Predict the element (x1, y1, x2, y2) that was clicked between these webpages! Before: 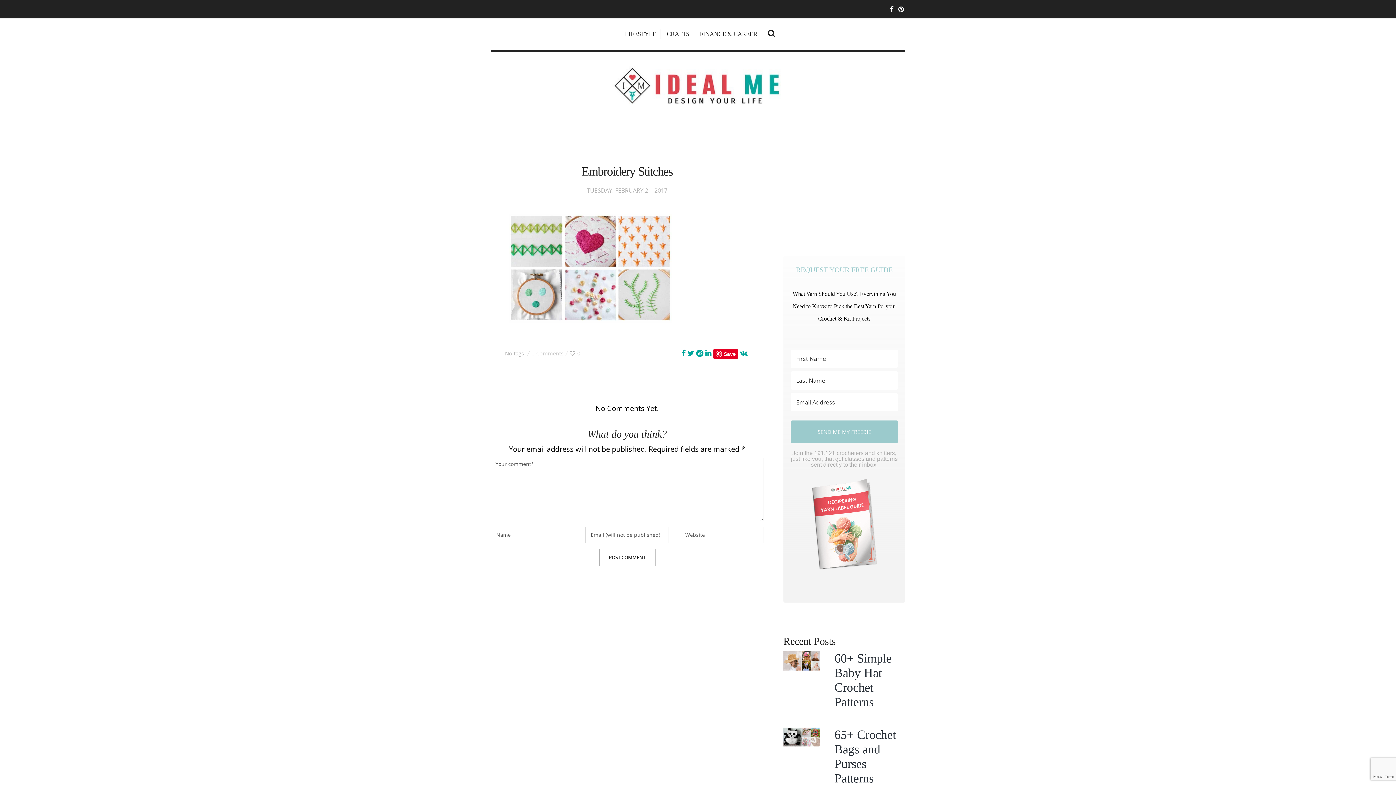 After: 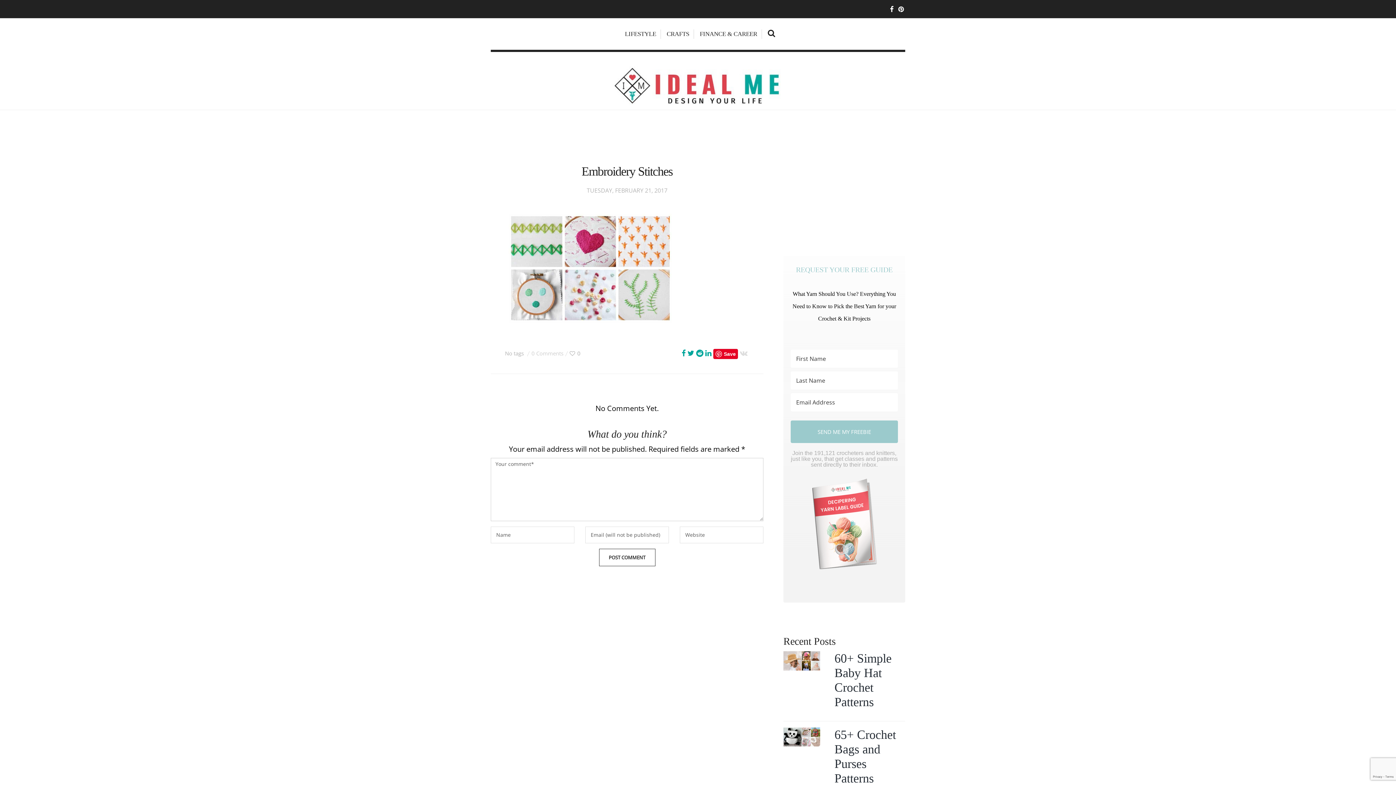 Action: bbox: (740, 349, 747, 357)